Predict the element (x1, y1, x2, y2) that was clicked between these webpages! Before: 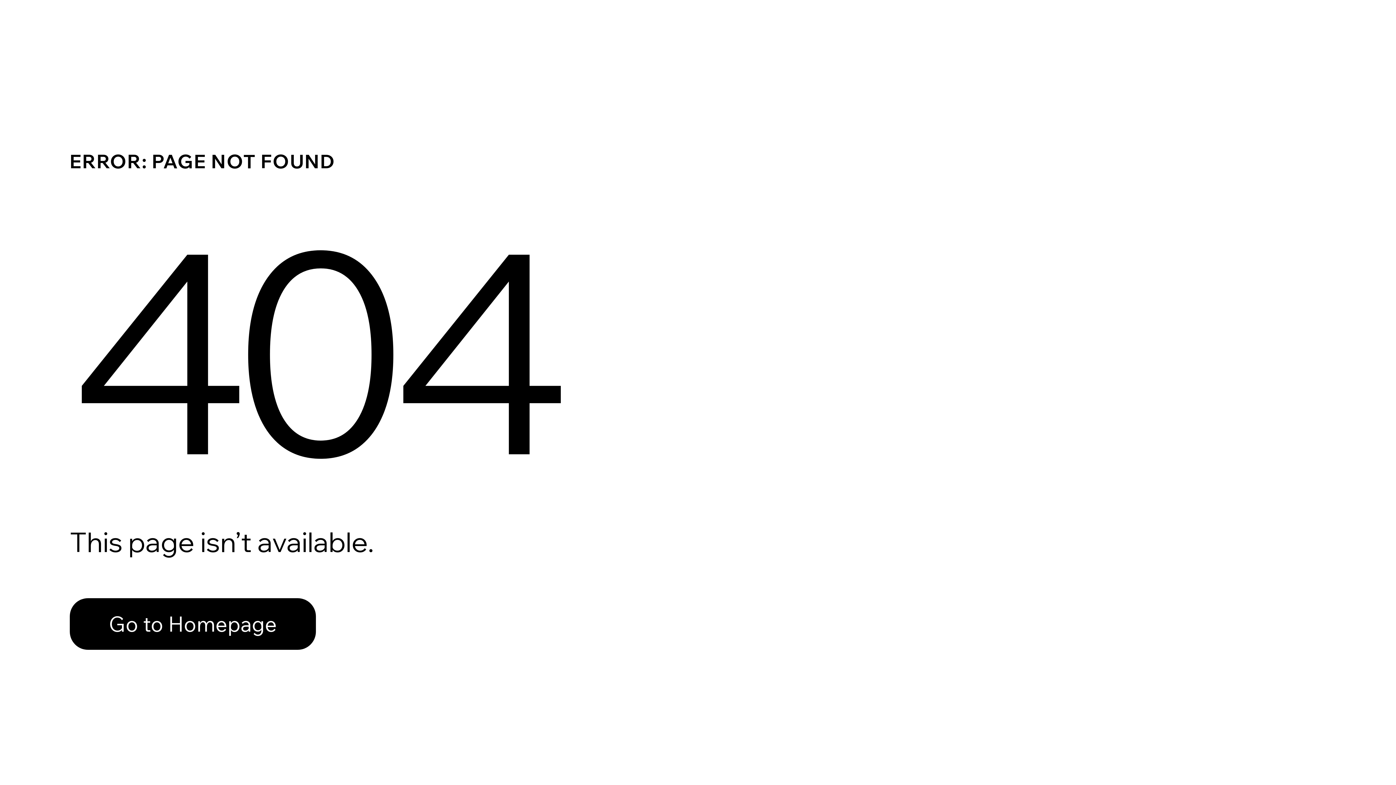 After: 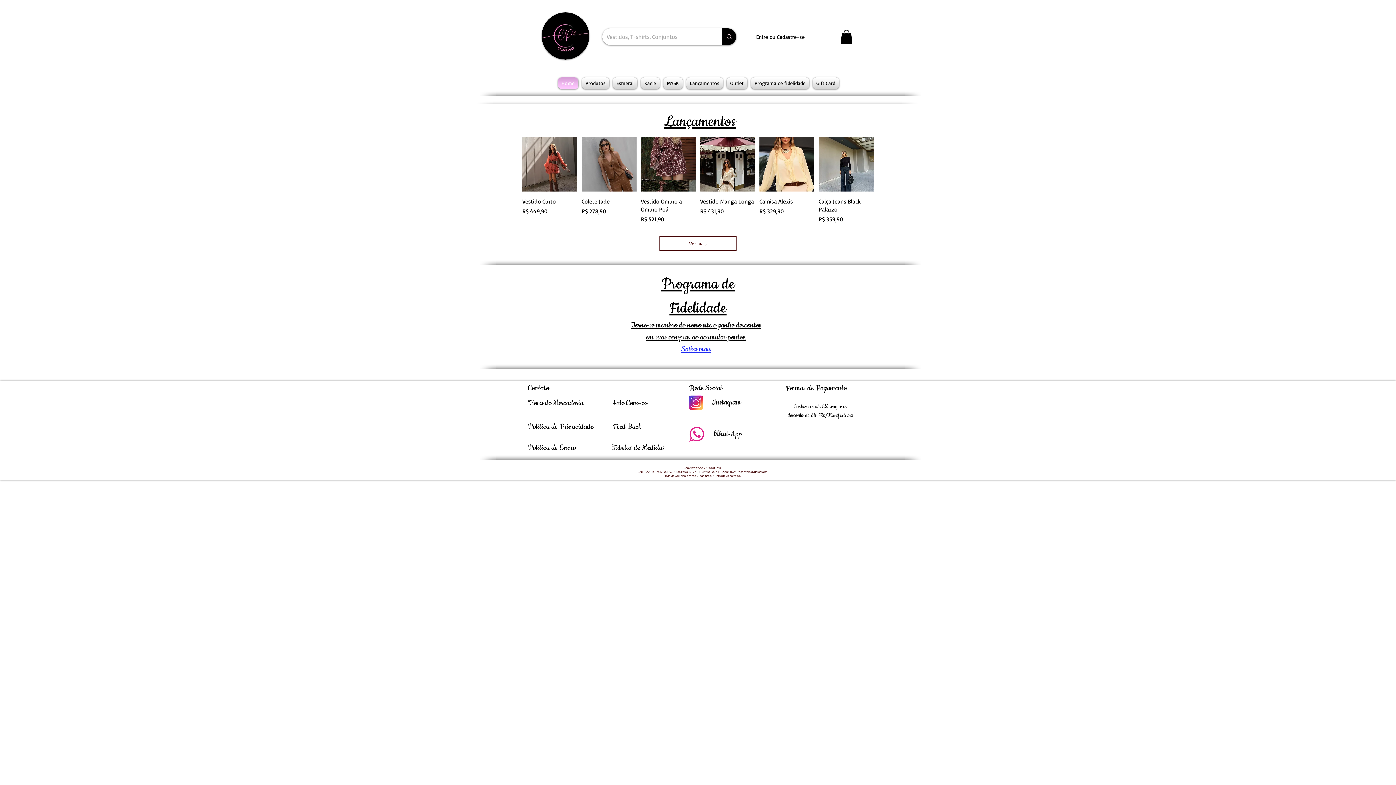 Action: label: Go to Homepage bbox: (69, 582, 768, 659)